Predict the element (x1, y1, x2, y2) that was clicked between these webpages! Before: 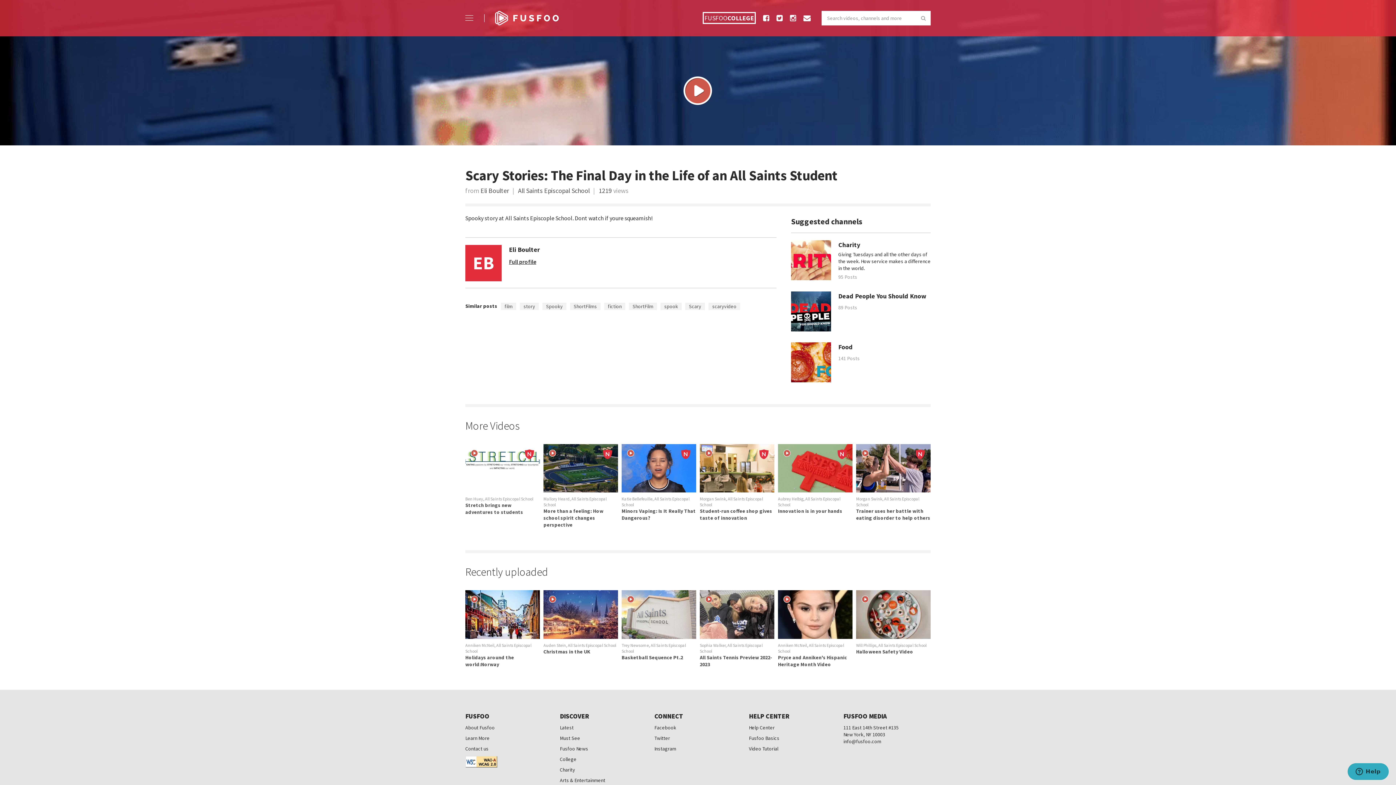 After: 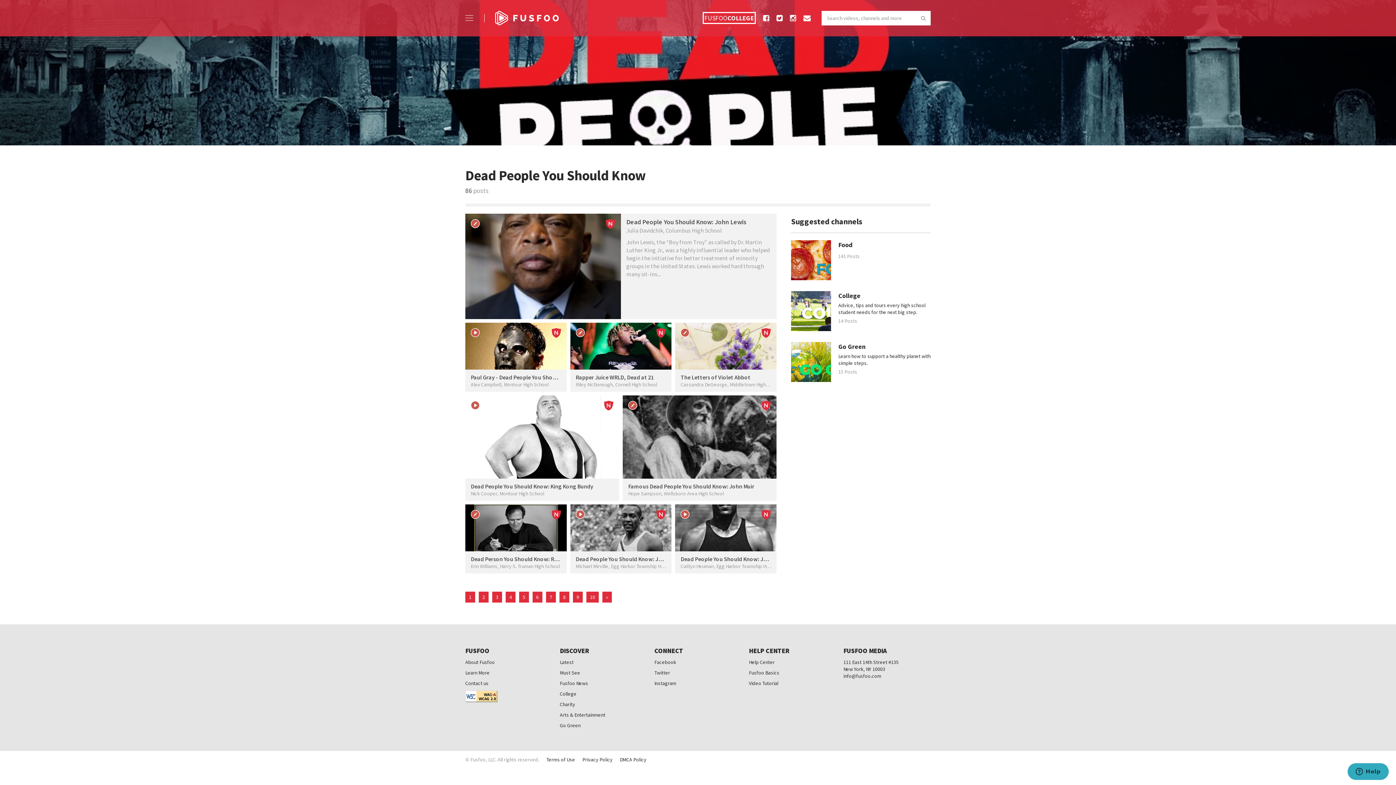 Action: bbox: (838, 292, 926, 300) label: Dead People You Should Know